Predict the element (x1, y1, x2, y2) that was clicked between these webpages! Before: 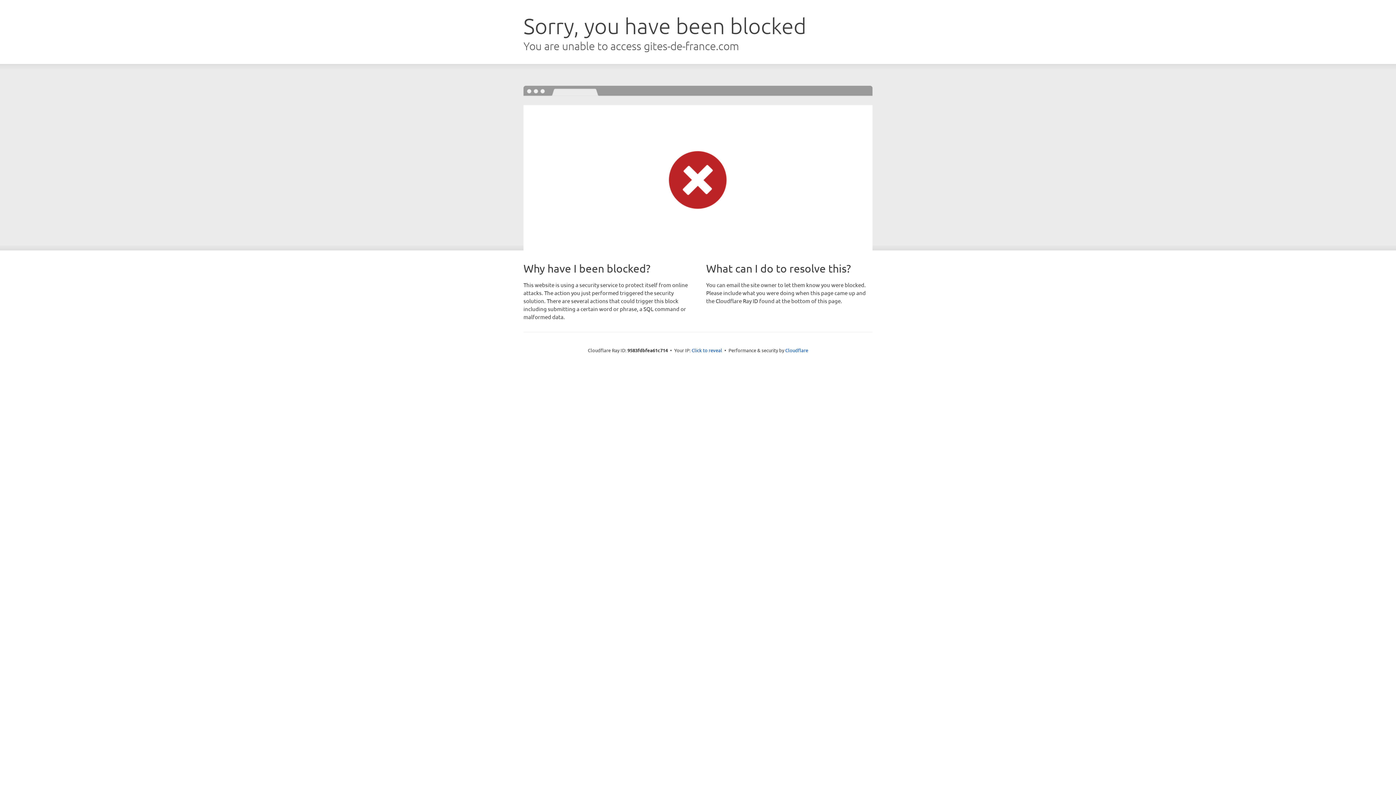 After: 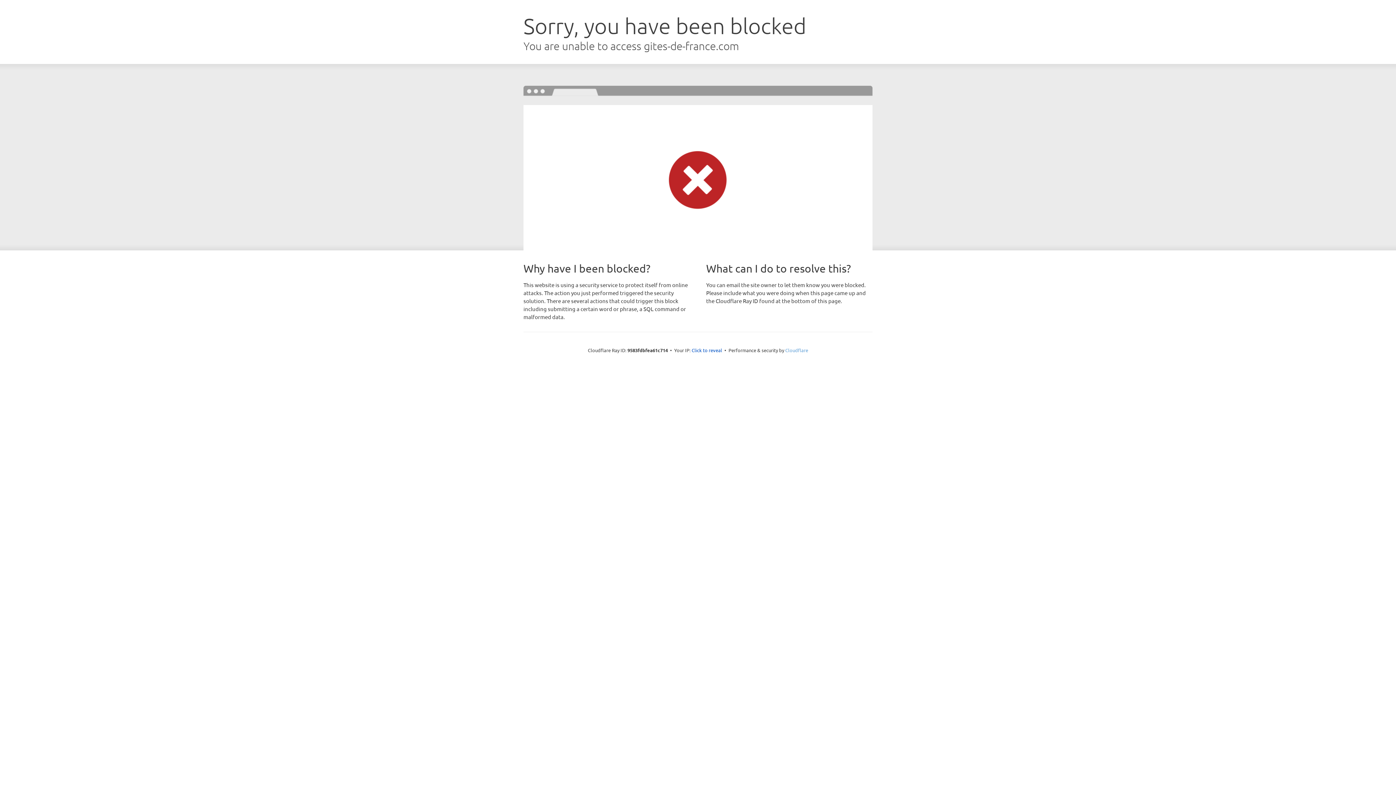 Action: bbox: (785, 347, 808, 353) label: Cloudflare